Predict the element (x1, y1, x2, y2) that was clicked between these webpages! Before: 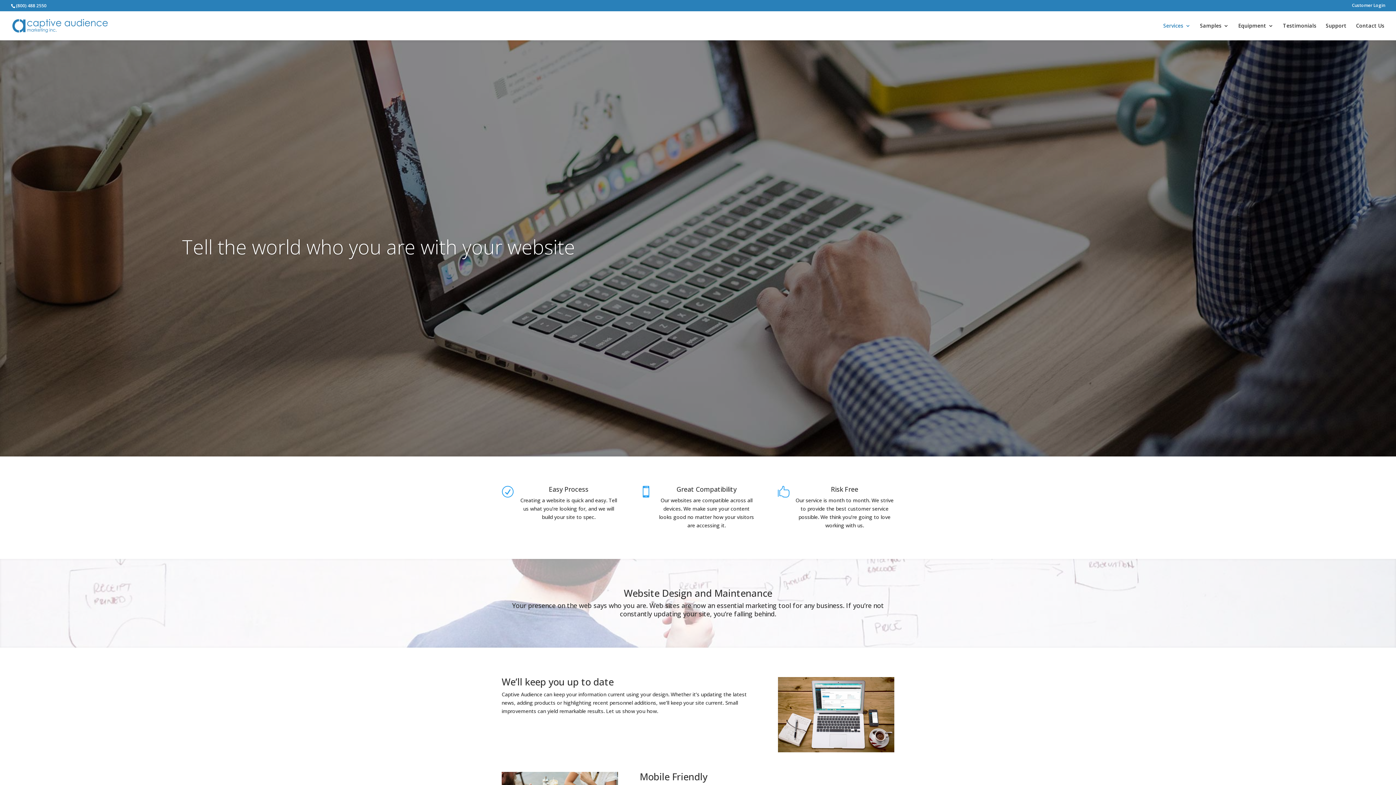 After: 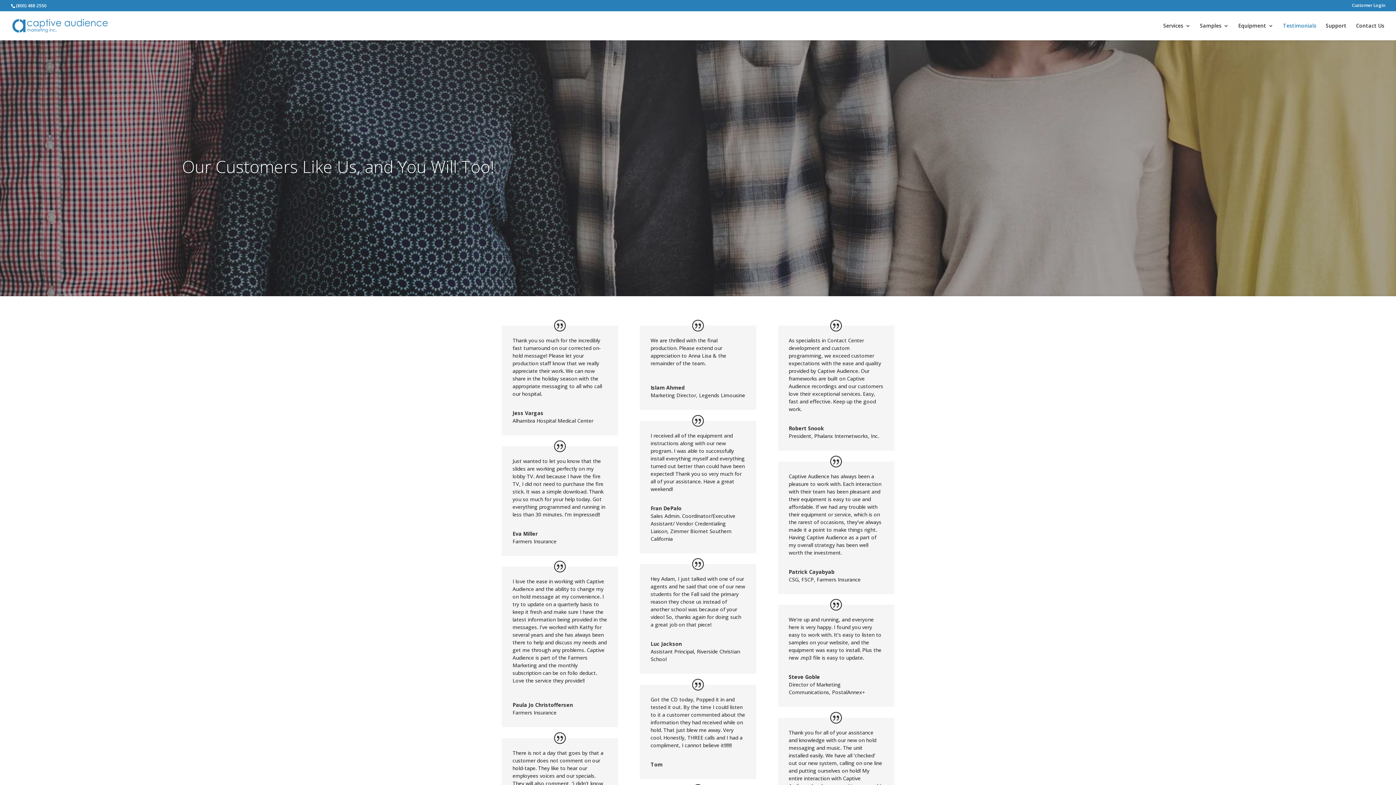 Action: bbox: (1283, 23, 1316, 40) label: Testimonials